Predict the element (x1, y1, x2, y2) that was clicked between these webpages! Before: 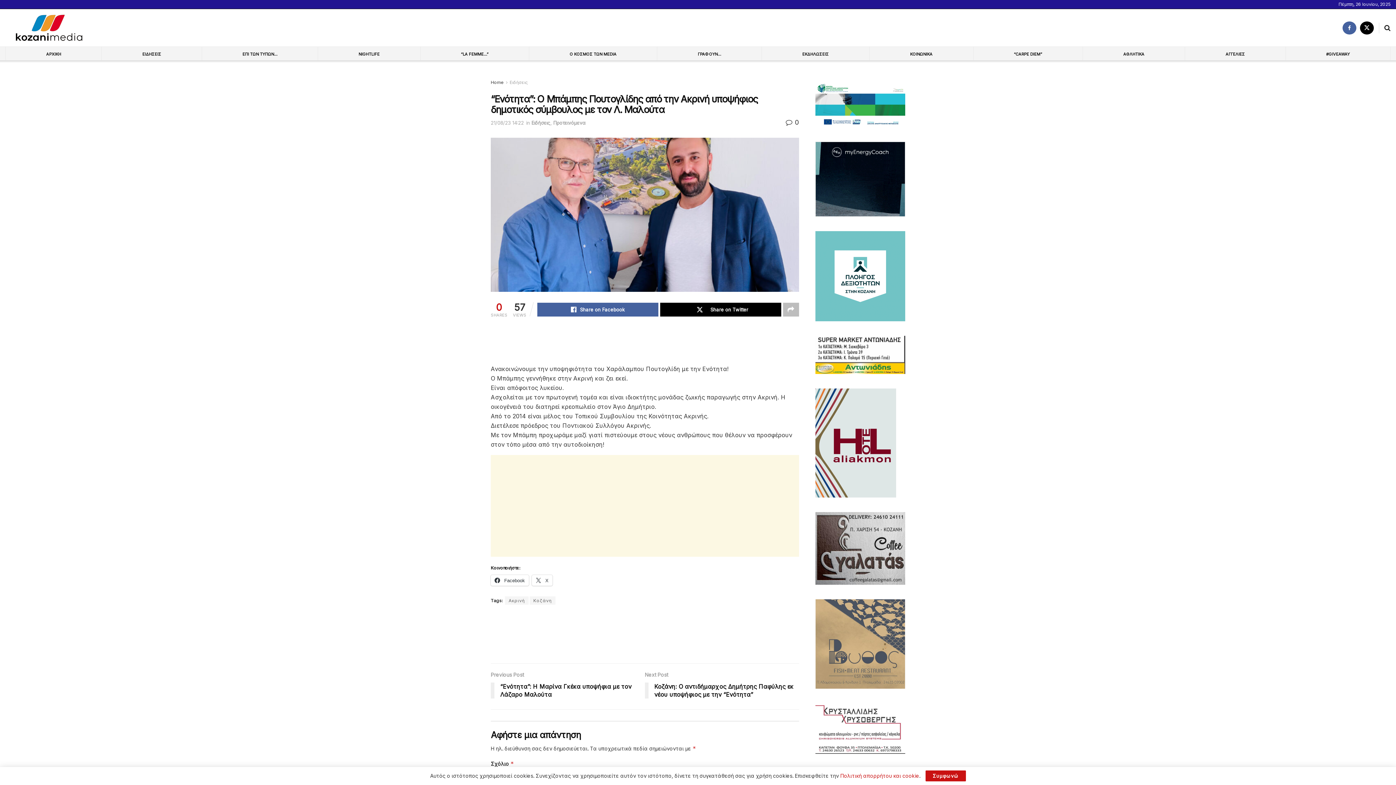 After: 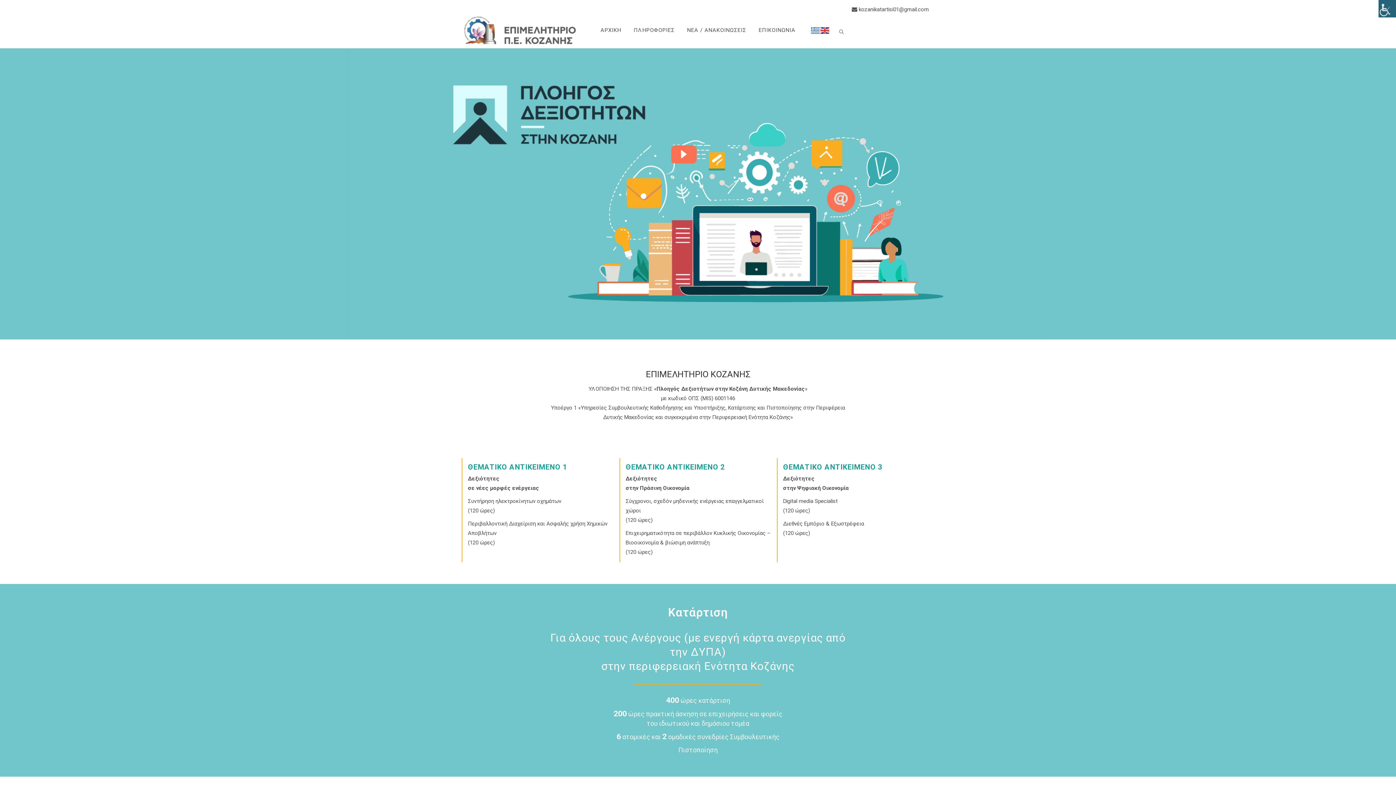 Action: bbox: (815, 272, 905, 278)